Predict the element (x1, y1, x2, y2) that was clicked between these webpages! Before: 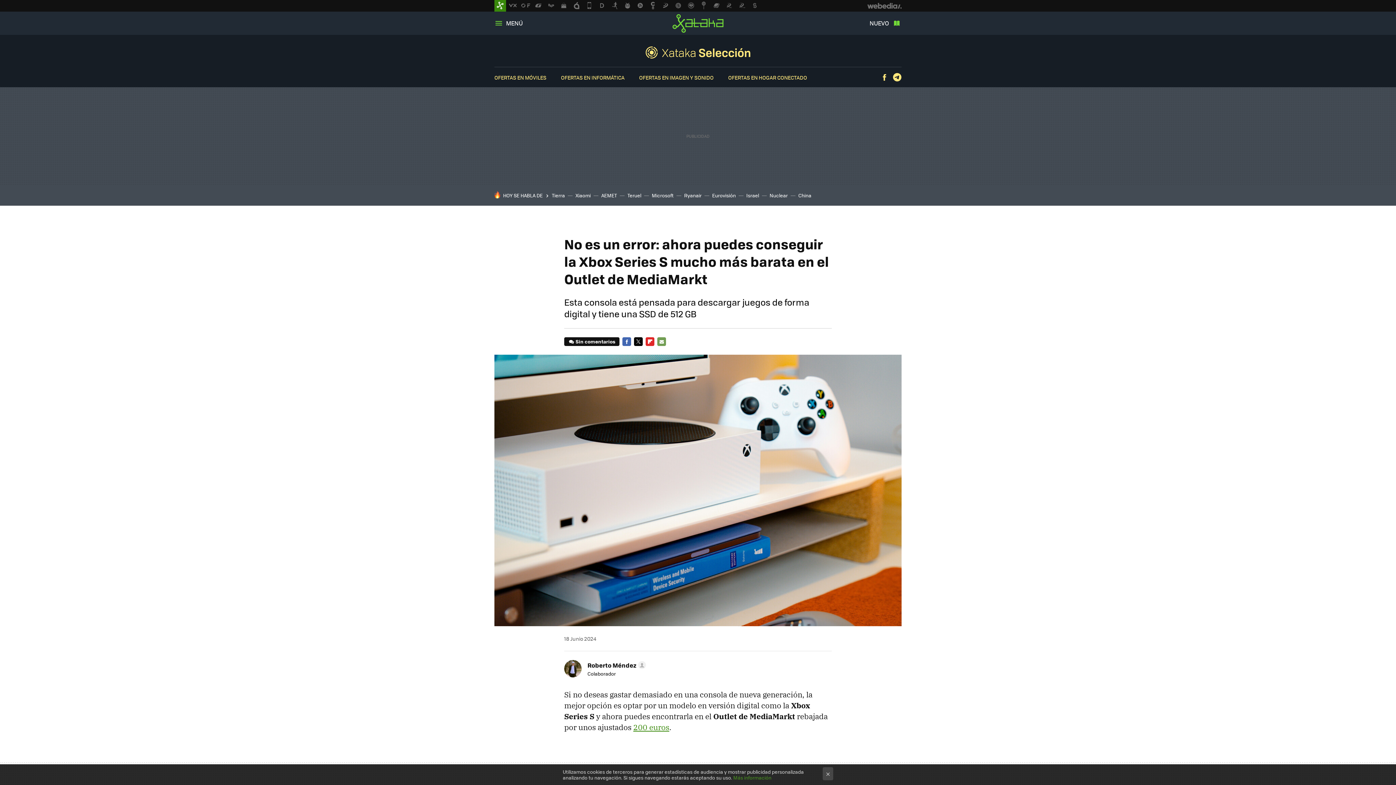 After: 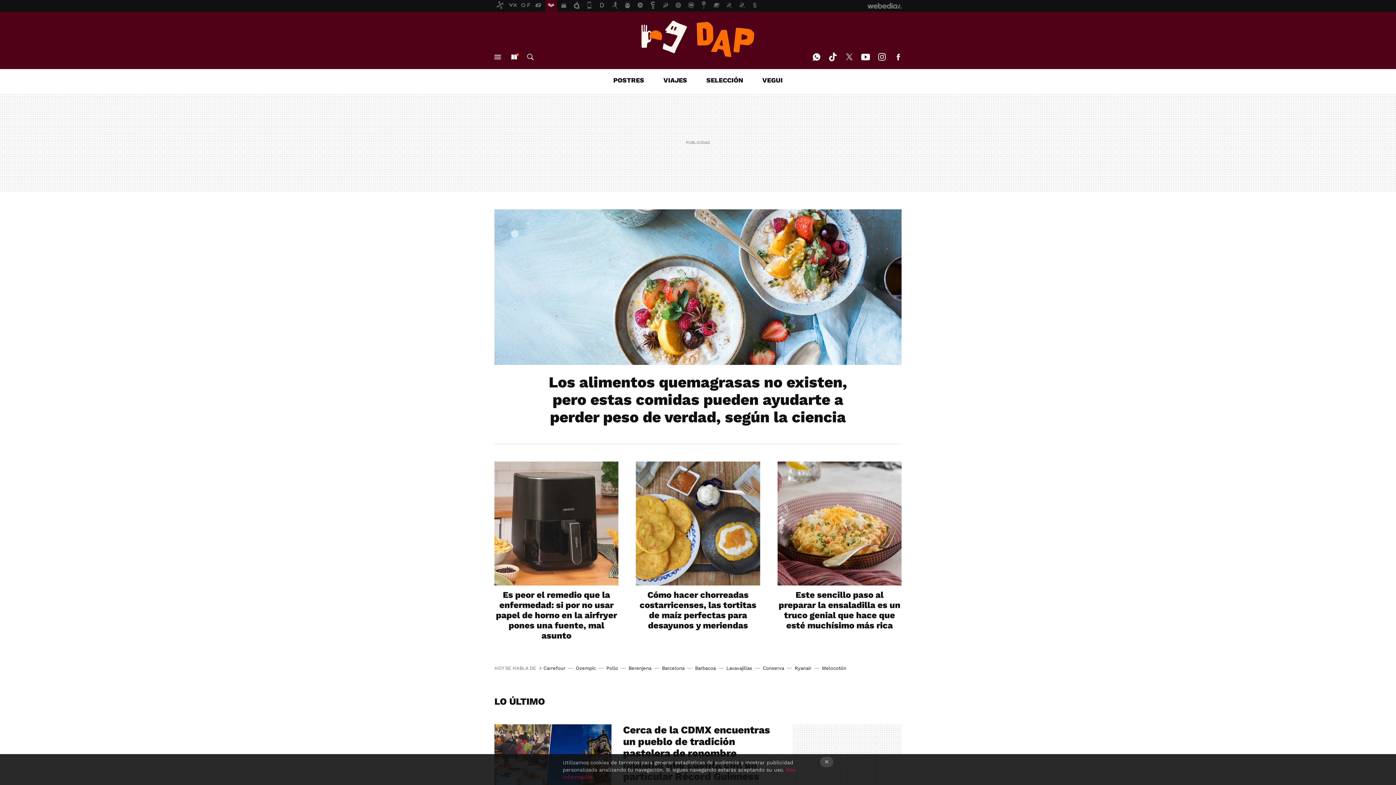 Action: bbox: (545, 0, 557, 11)